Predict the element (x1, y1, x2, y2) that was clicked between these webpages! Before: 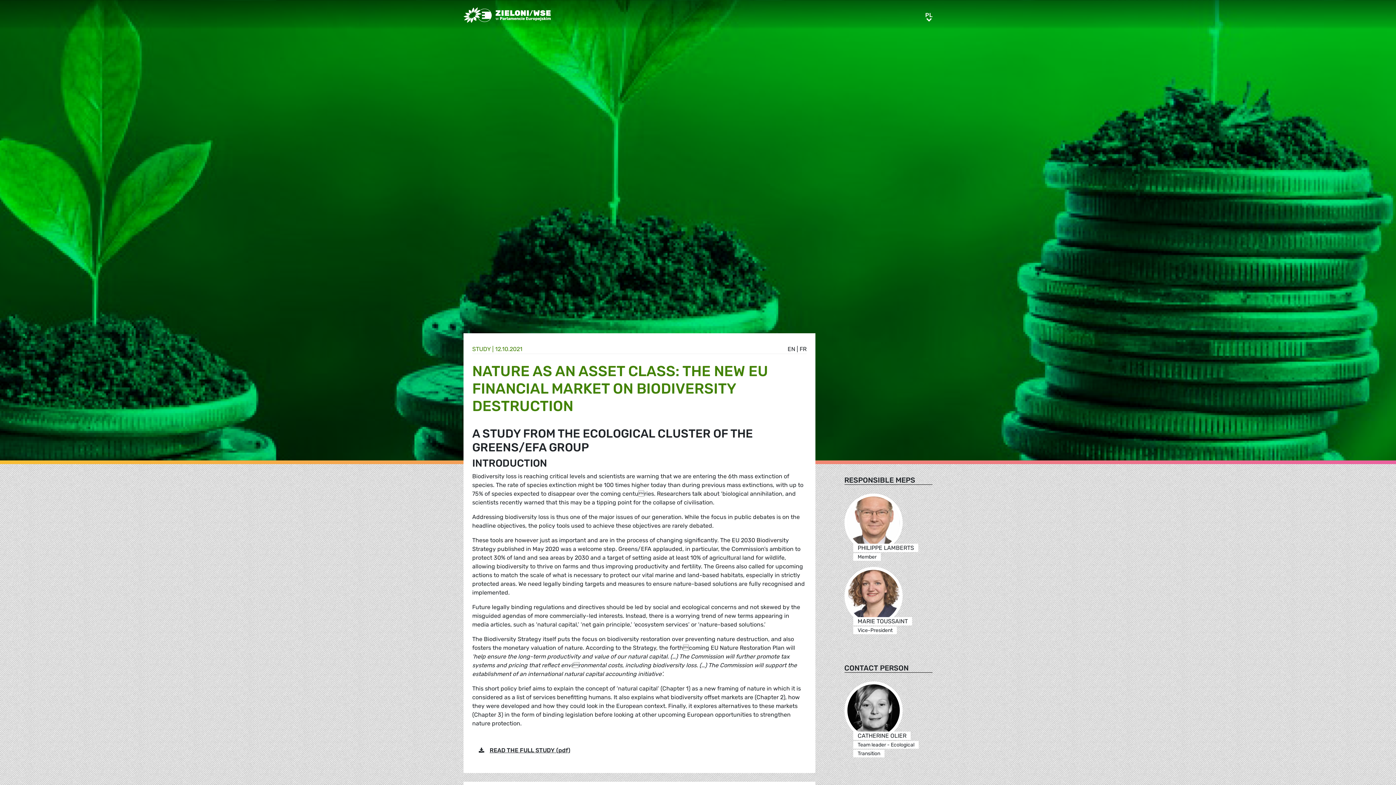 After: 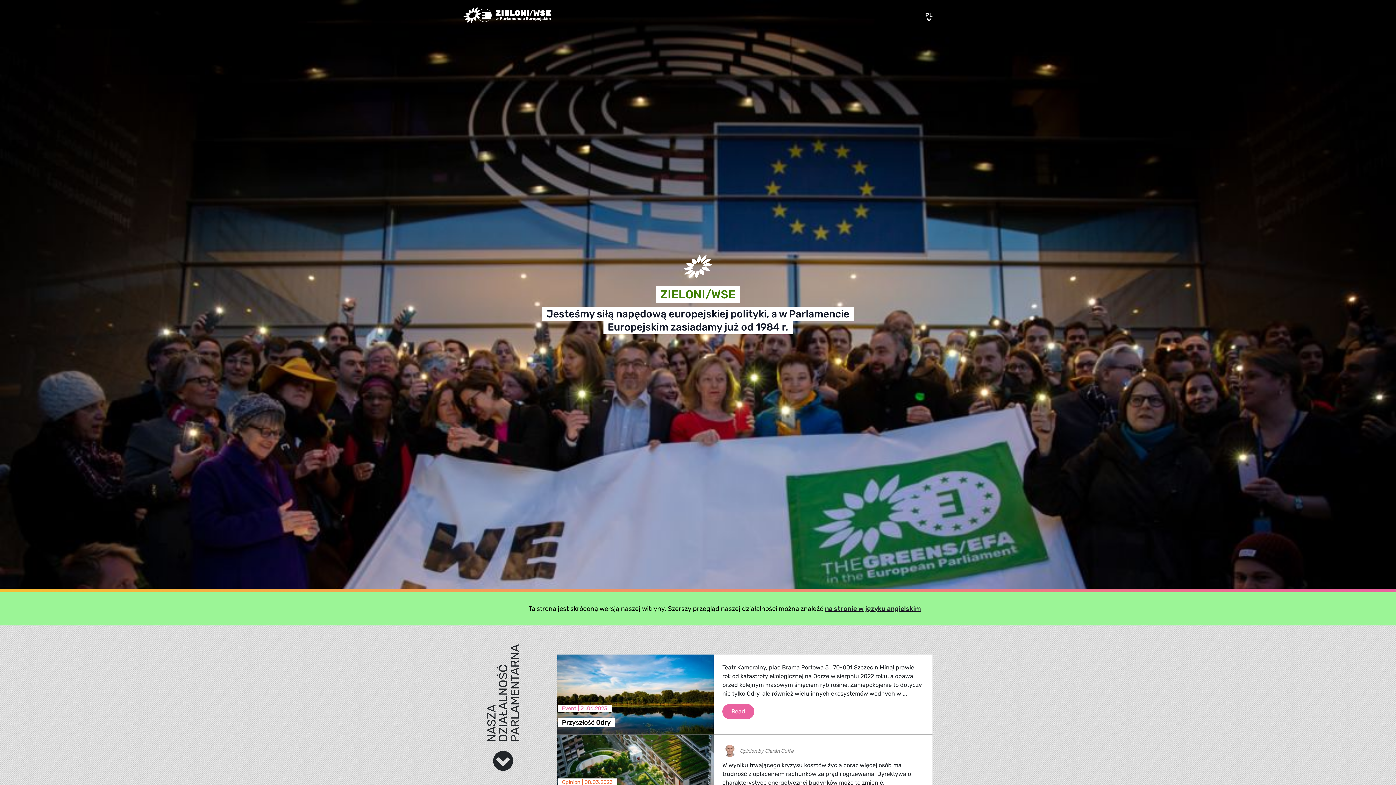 Action: bbox: (463, 7, 550, 29) label: Greens/EFA Home